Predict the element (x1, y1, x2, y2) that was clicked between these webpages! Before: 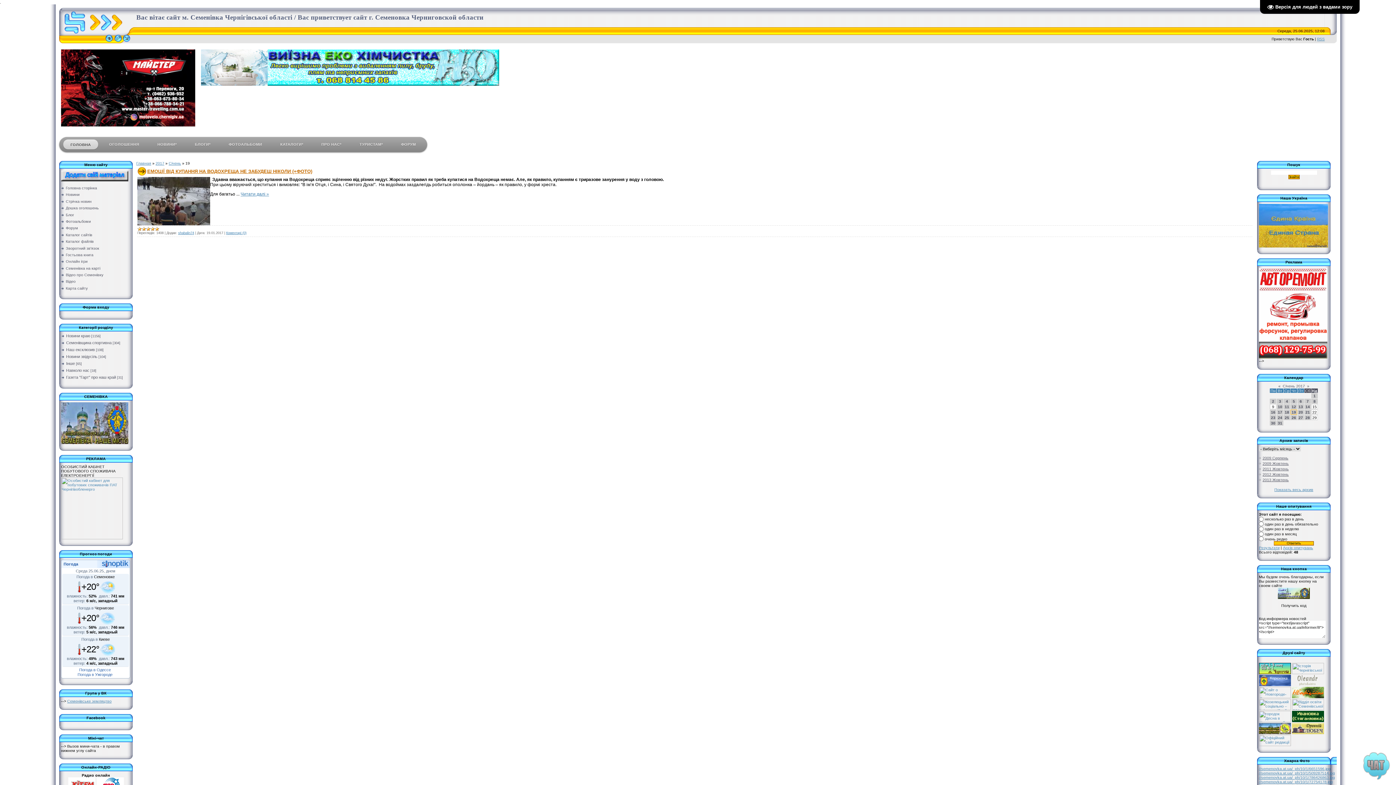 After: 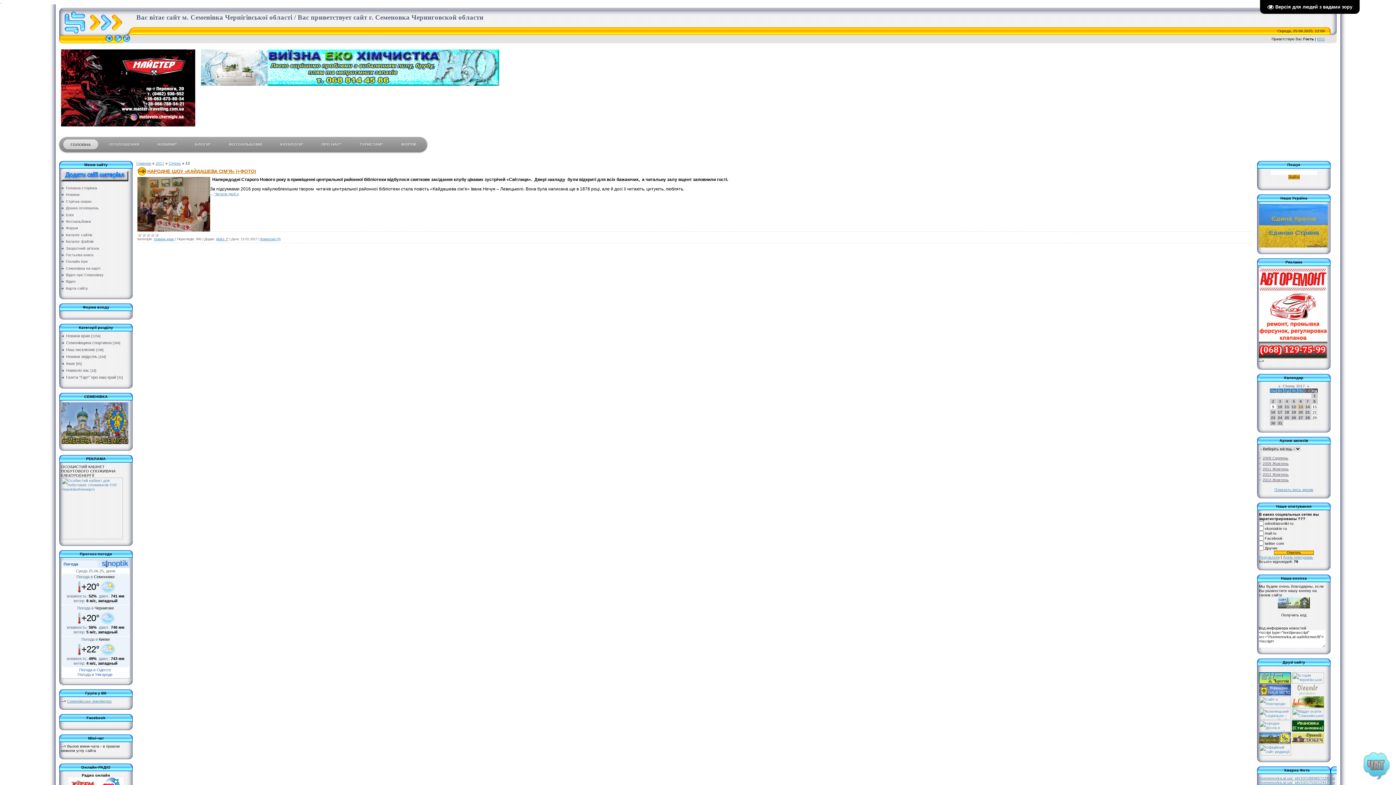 Action: label: 13 bbox: (1298, 404, 1303, 409)